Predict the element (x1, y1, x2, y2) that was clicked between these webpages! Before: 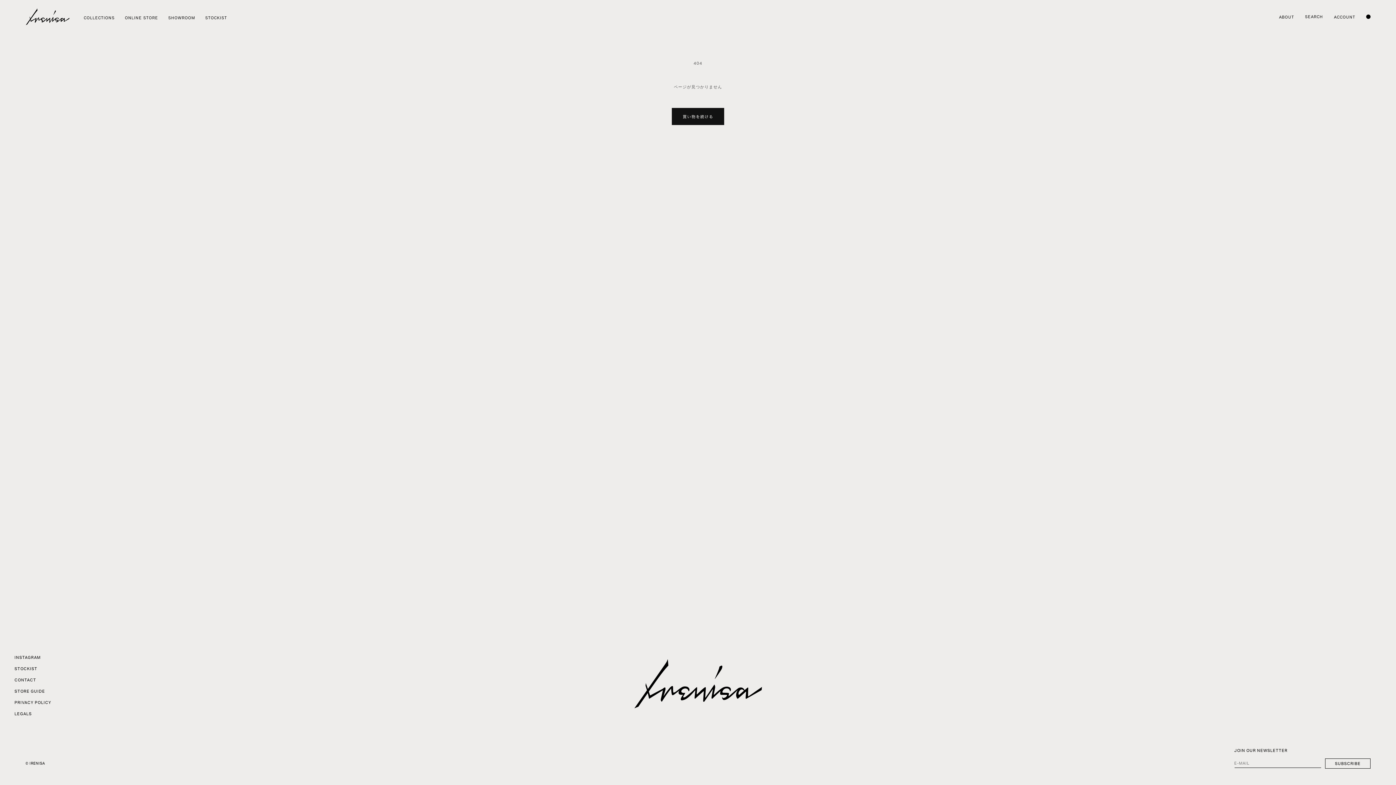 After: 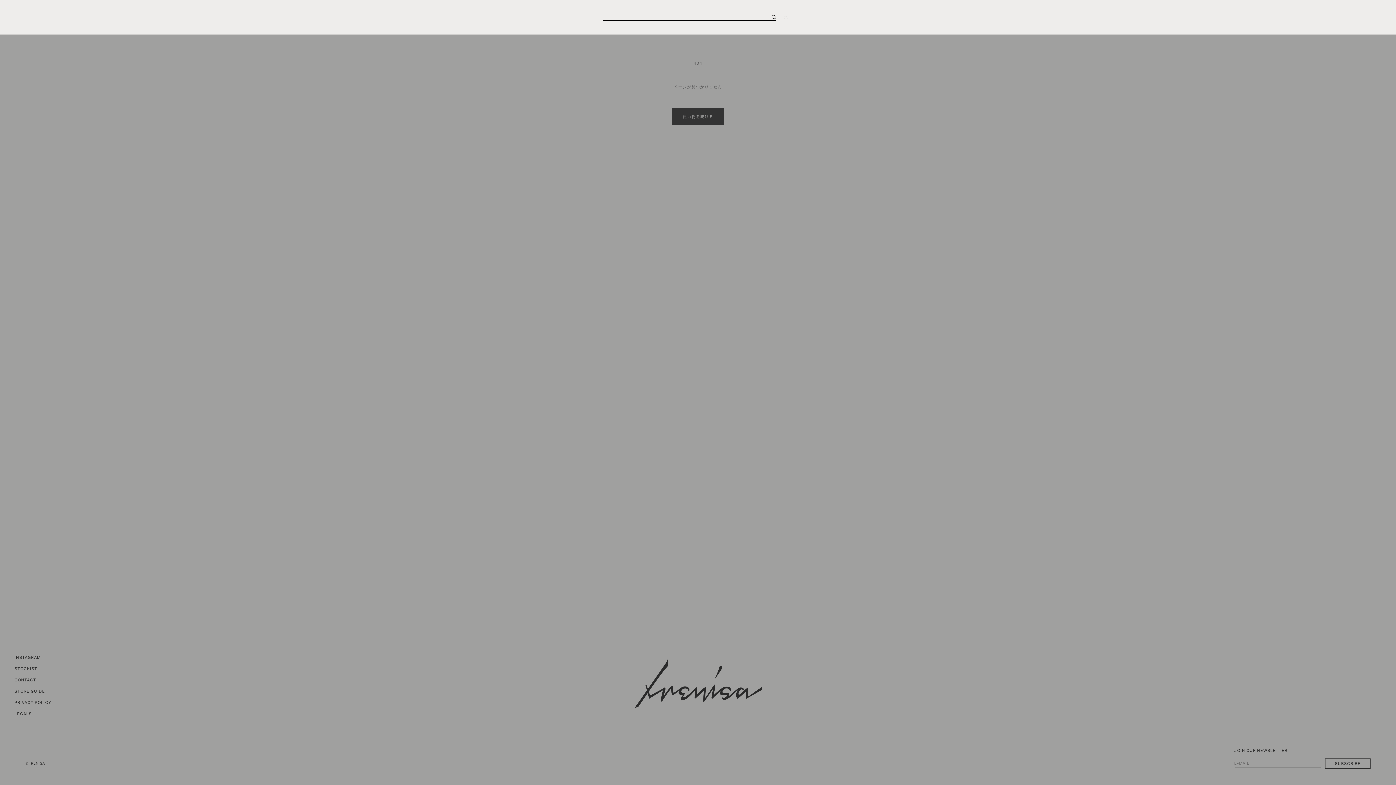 Action: label: SEARCH bbox: (1299, 8, 1328, 24)